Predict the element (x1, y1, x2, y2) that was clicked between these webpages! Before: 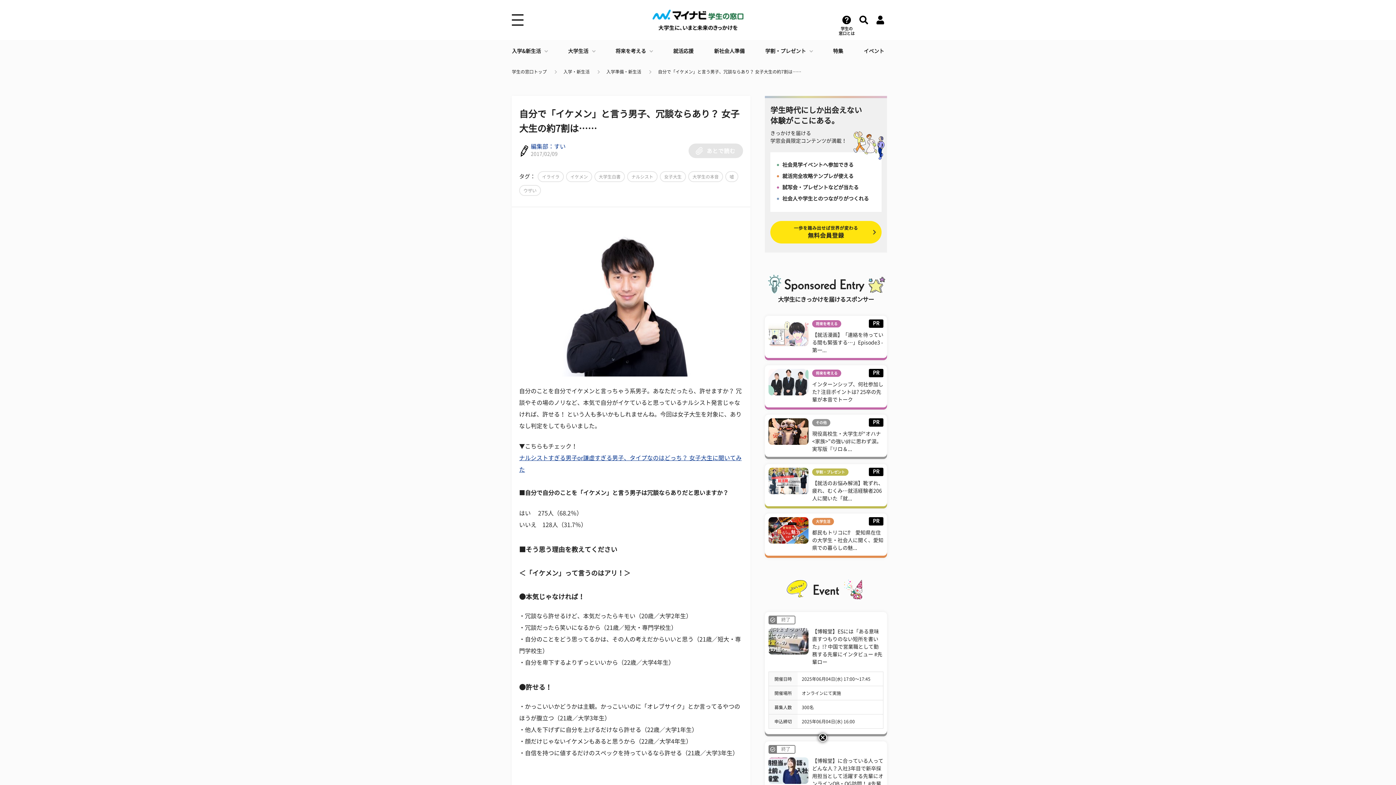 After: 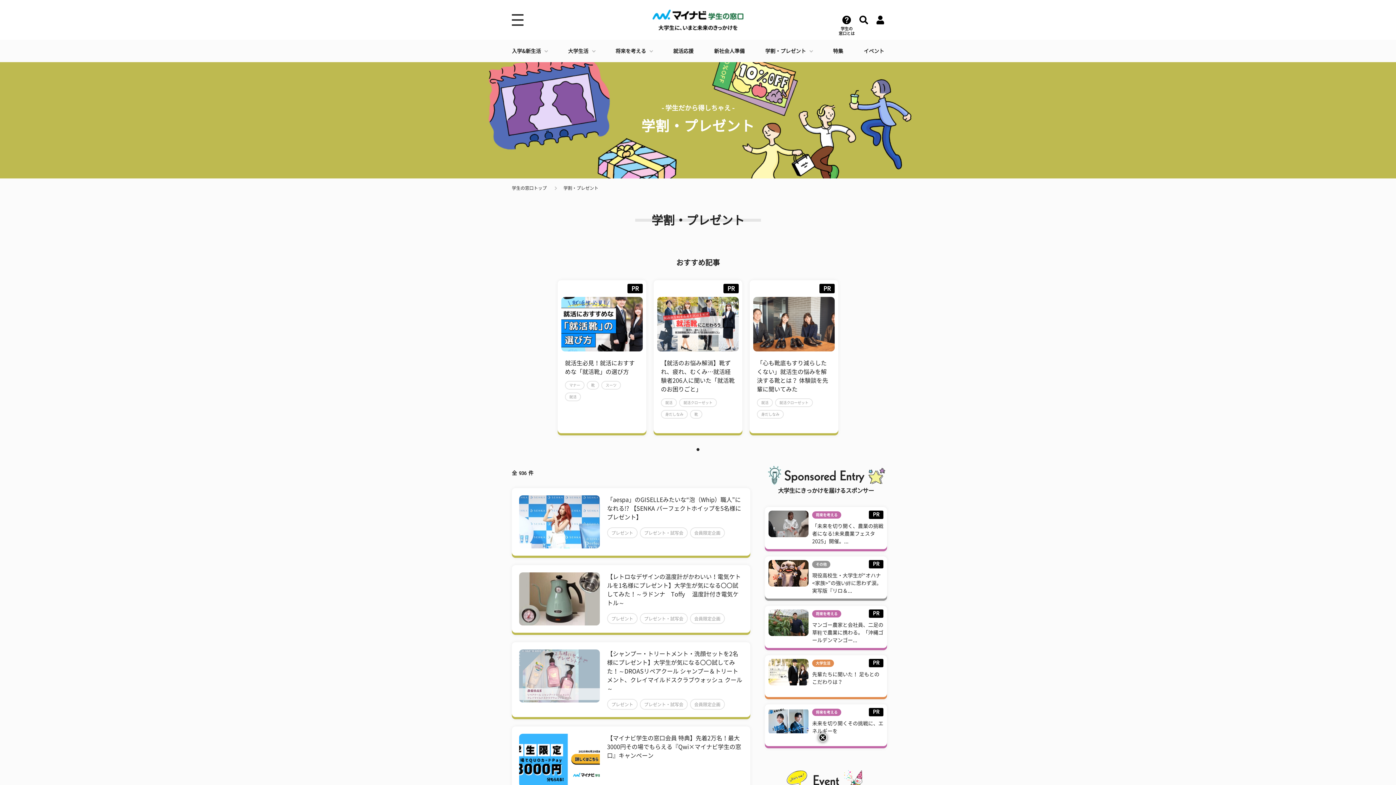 Action: label: 学割・プレゼント bbox: (812, 468, 848, 476)